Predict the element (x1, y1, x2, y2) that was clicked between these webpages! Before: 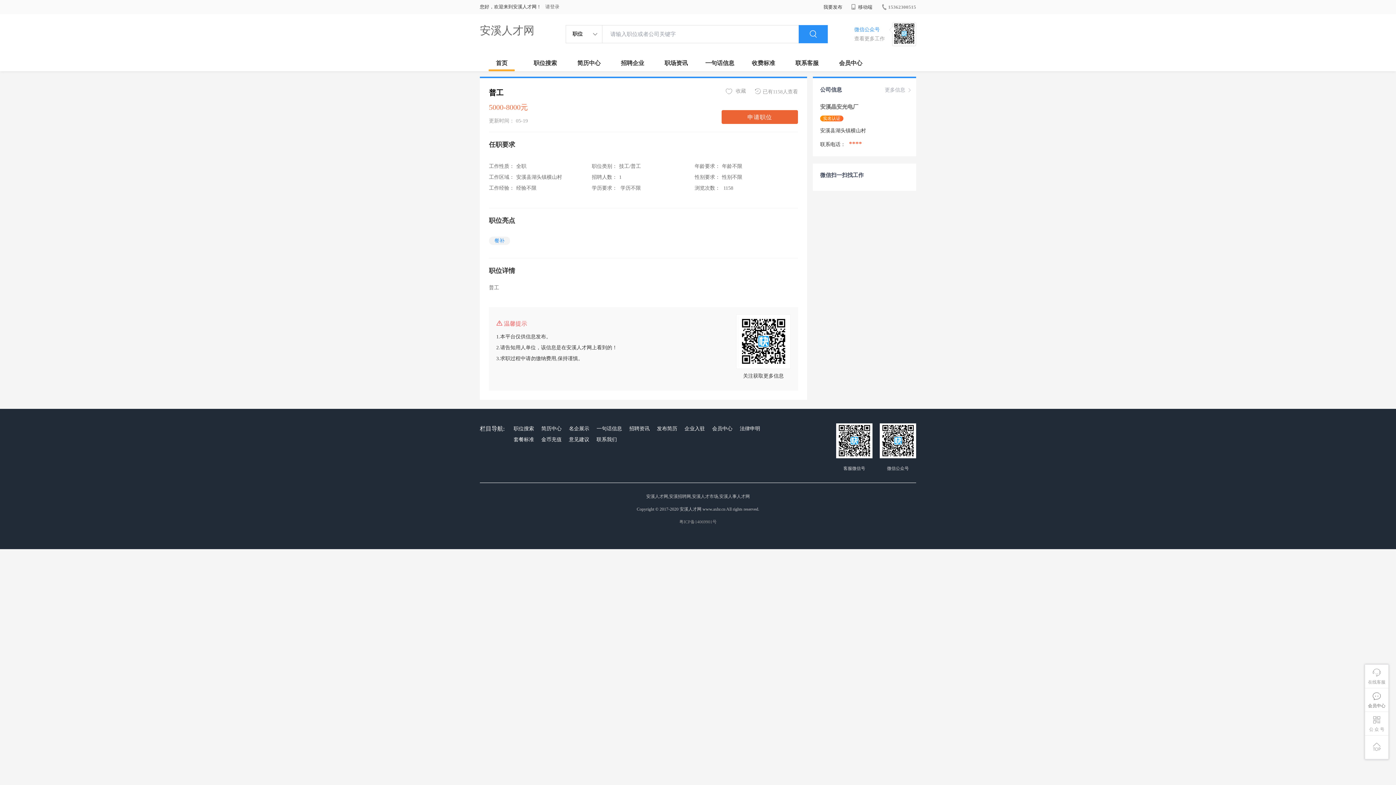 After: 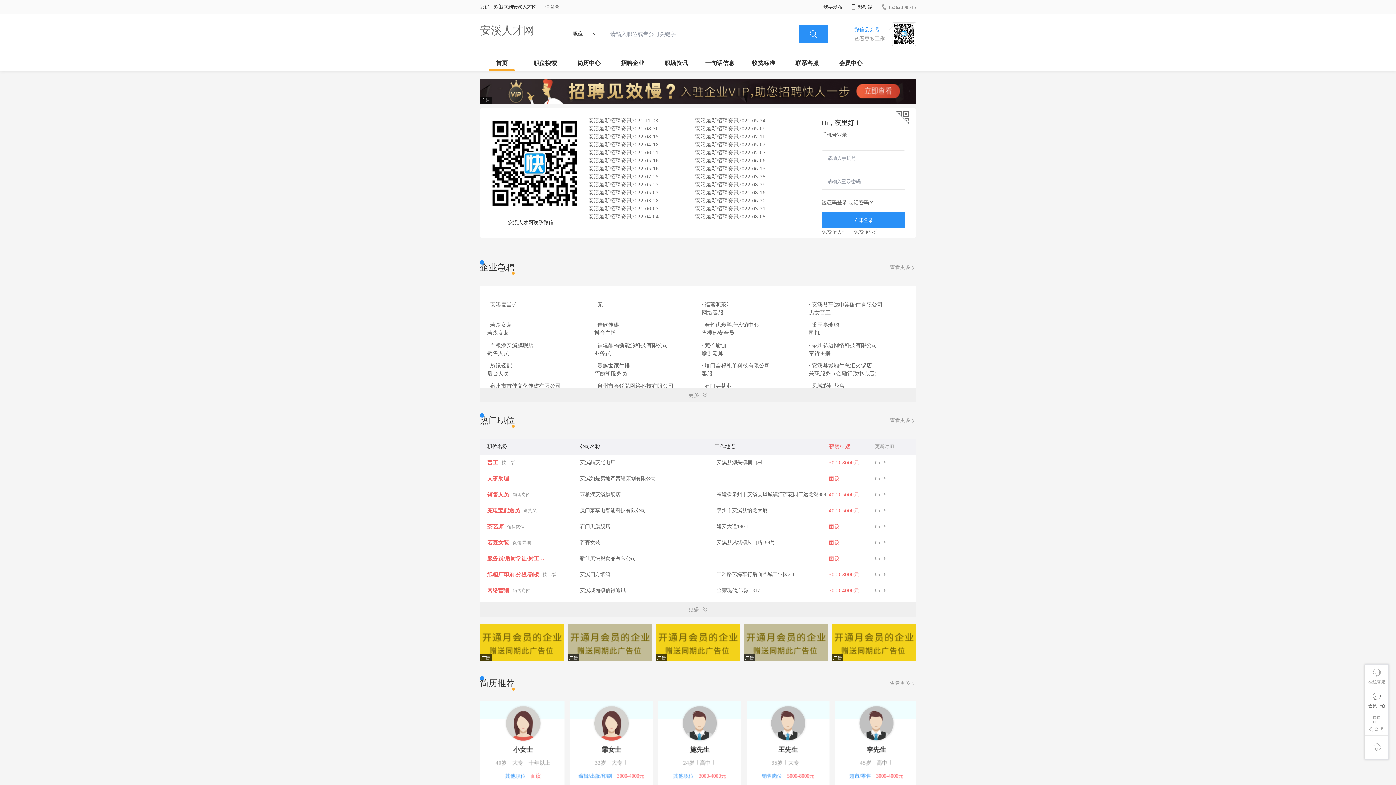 Action: bbox: (480, 24, 534, 36) label: 安溪人才网